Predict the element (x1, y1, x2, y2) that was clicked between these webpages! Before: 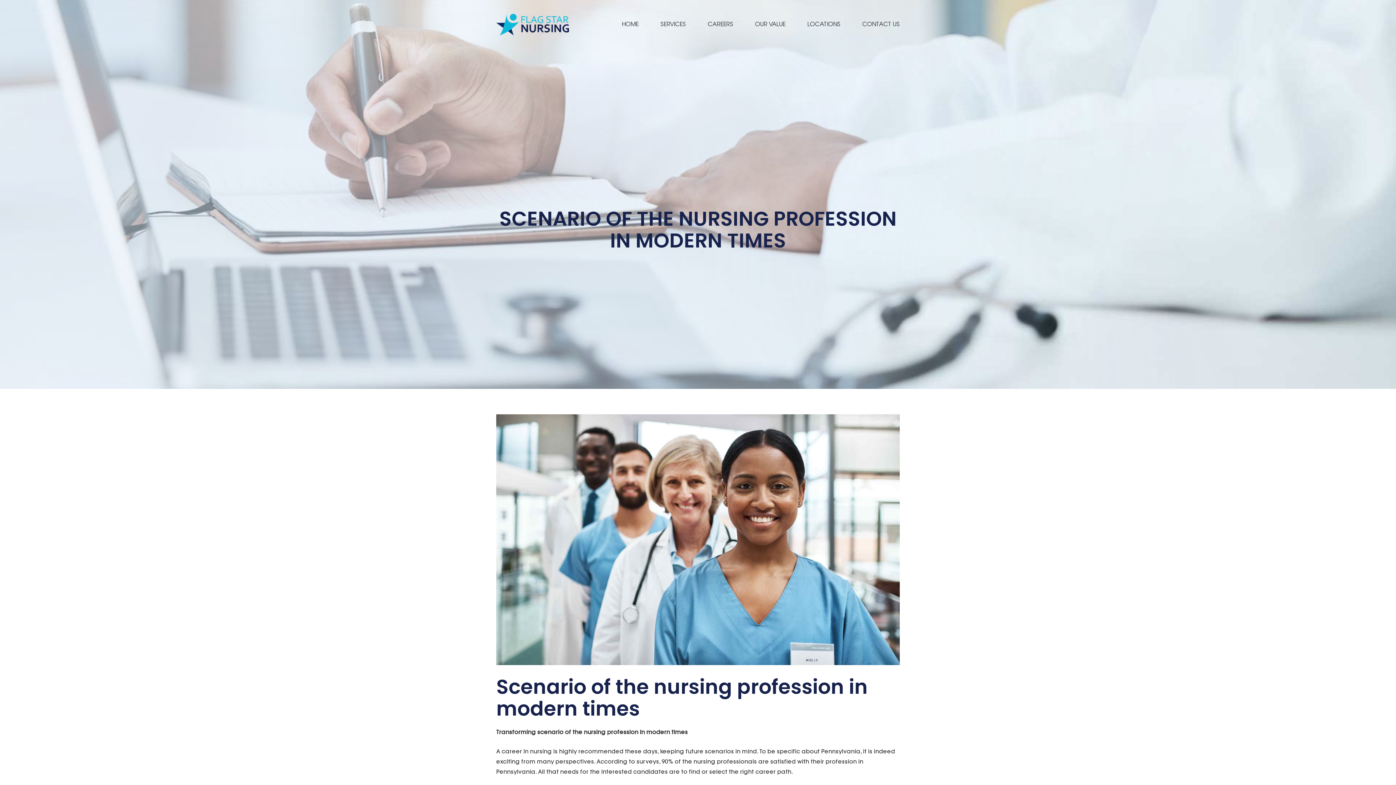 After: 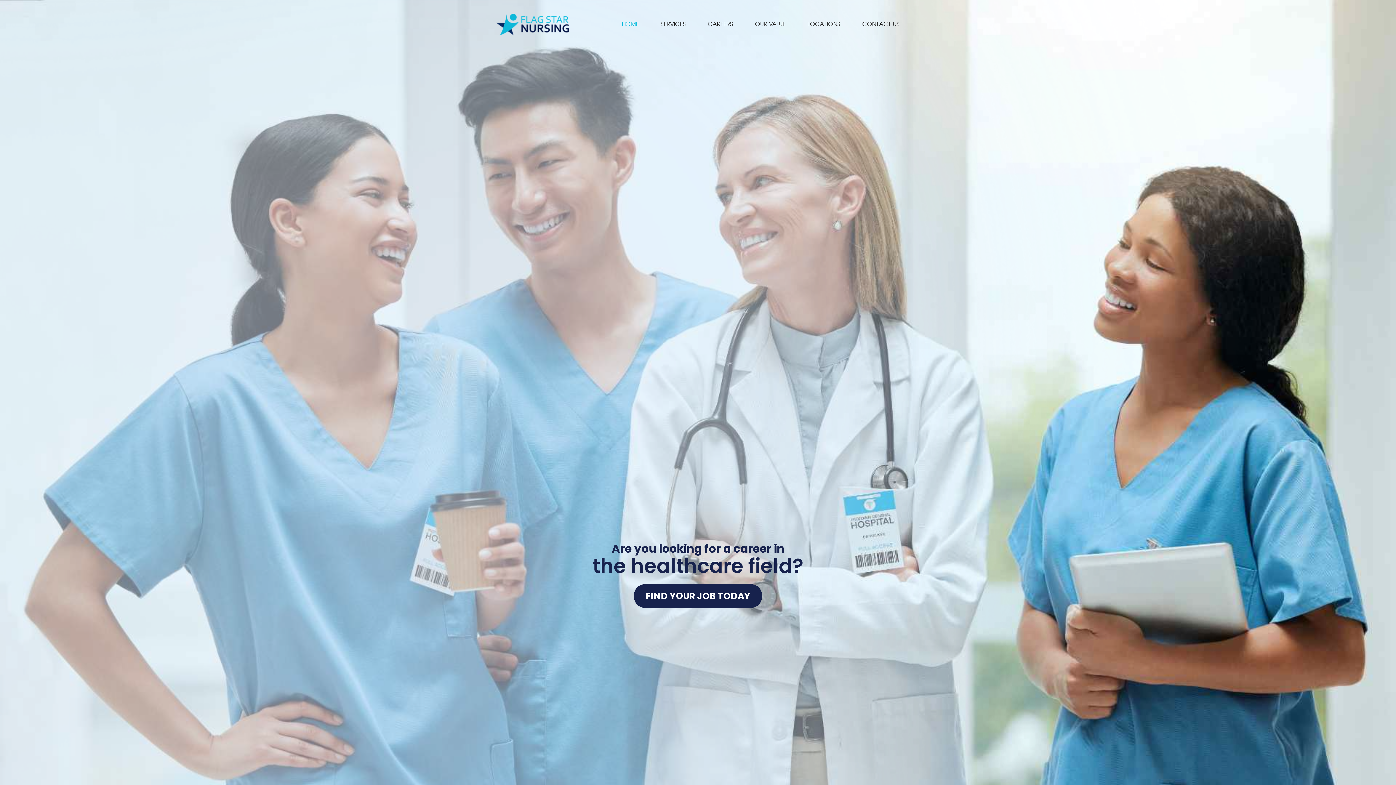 Action: label: HOME bbox: (622, 20, 638, 27)